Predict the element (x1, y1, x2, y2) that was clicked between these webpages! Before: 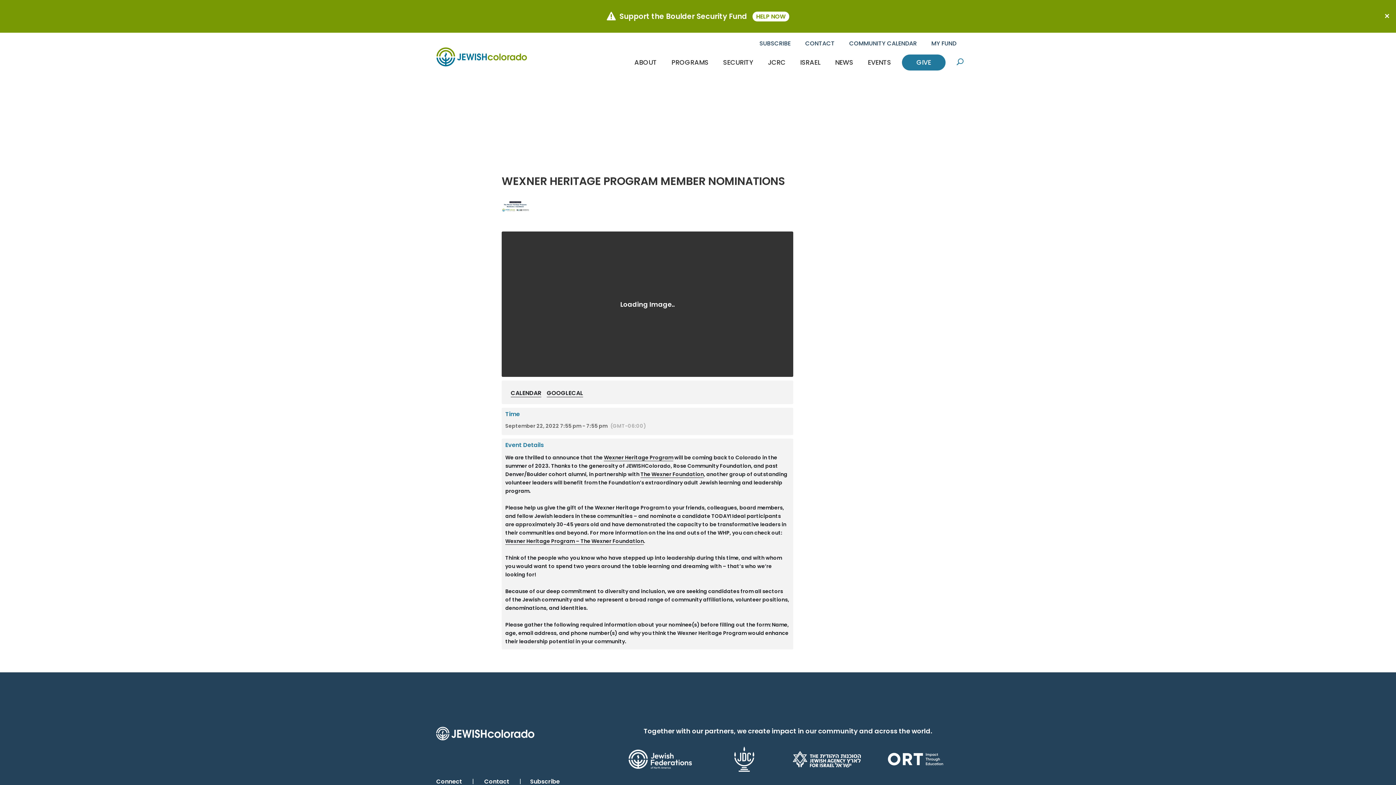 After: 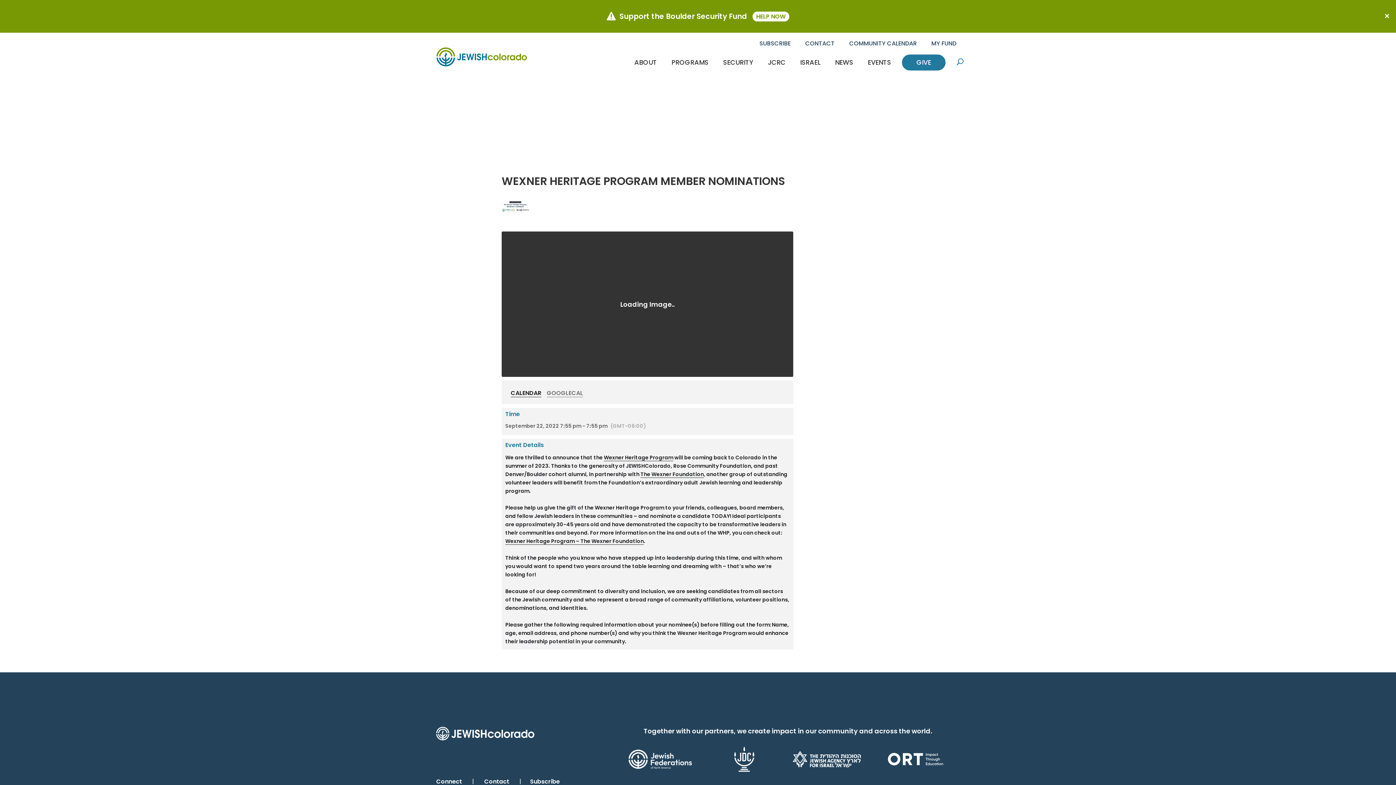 Action: bbox: (546, 389, 588, 396) label: GOOGLECAL